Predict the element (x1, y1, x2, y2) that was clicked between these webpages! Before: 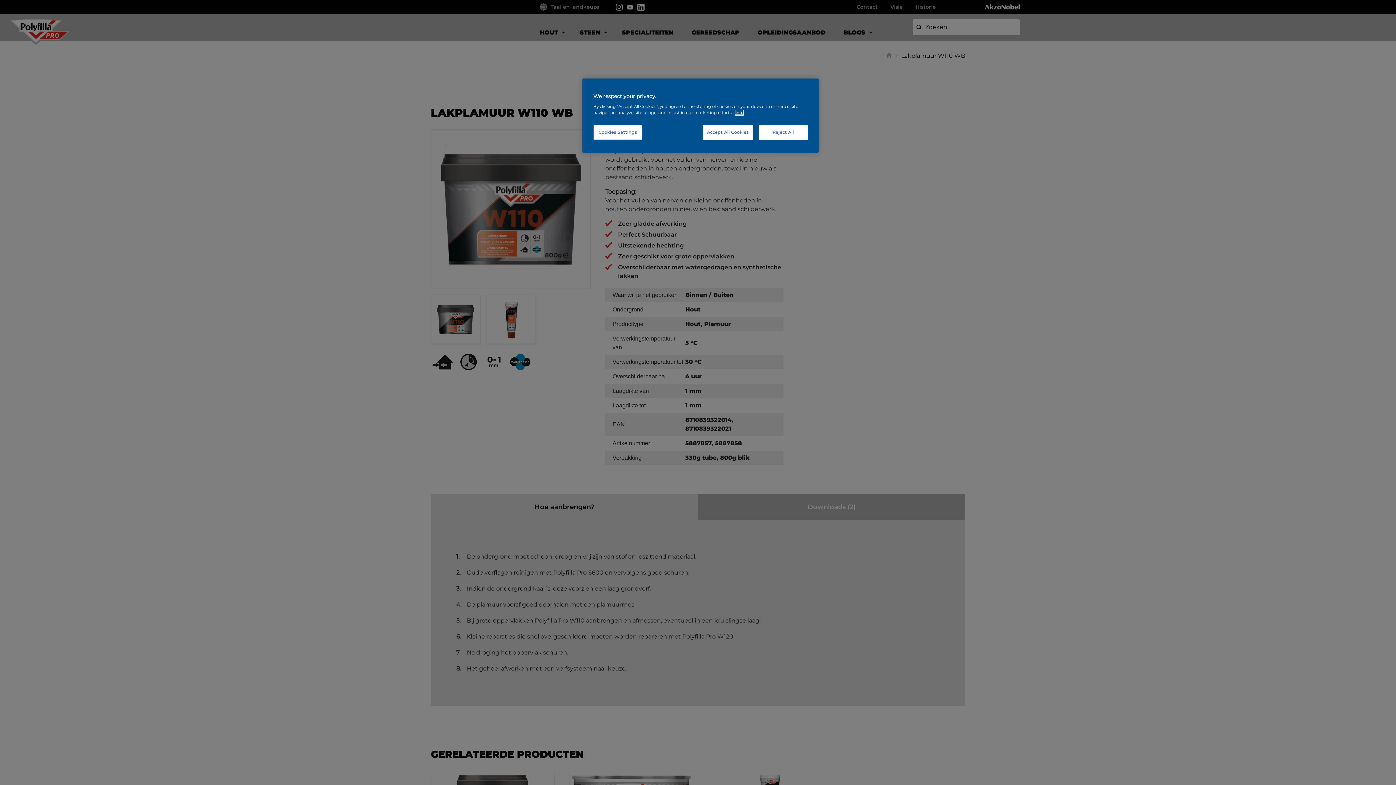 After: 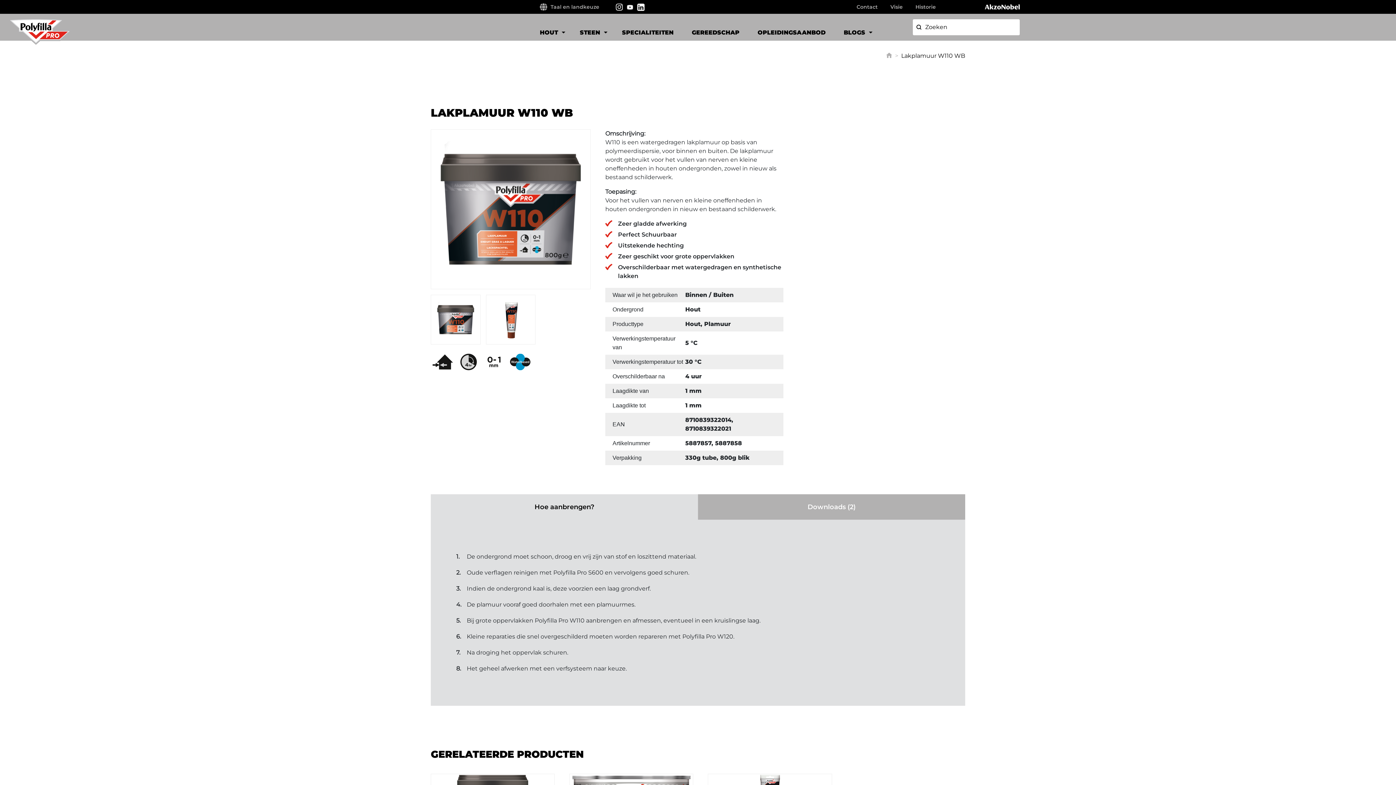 Action: bbox: (758, 125, 808, 140) label: Reject All